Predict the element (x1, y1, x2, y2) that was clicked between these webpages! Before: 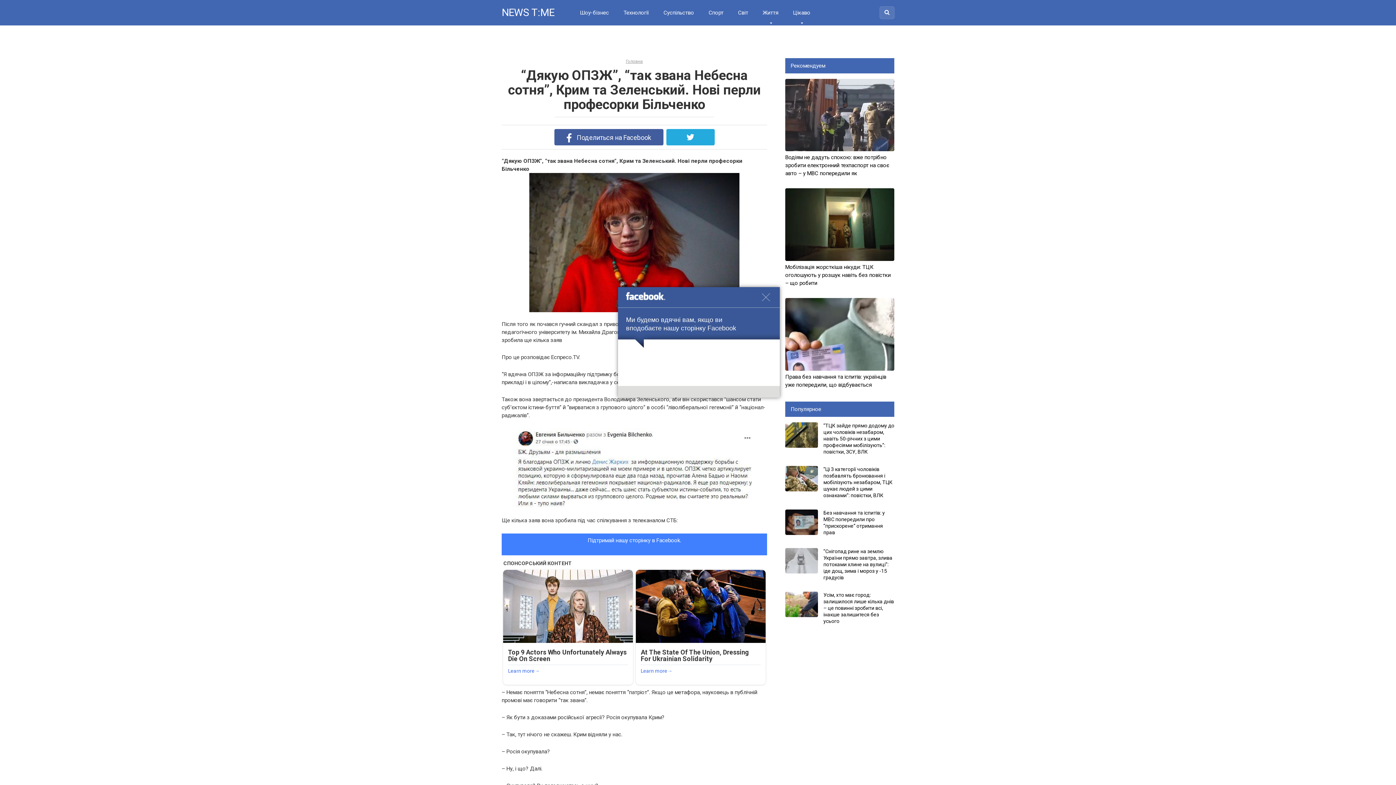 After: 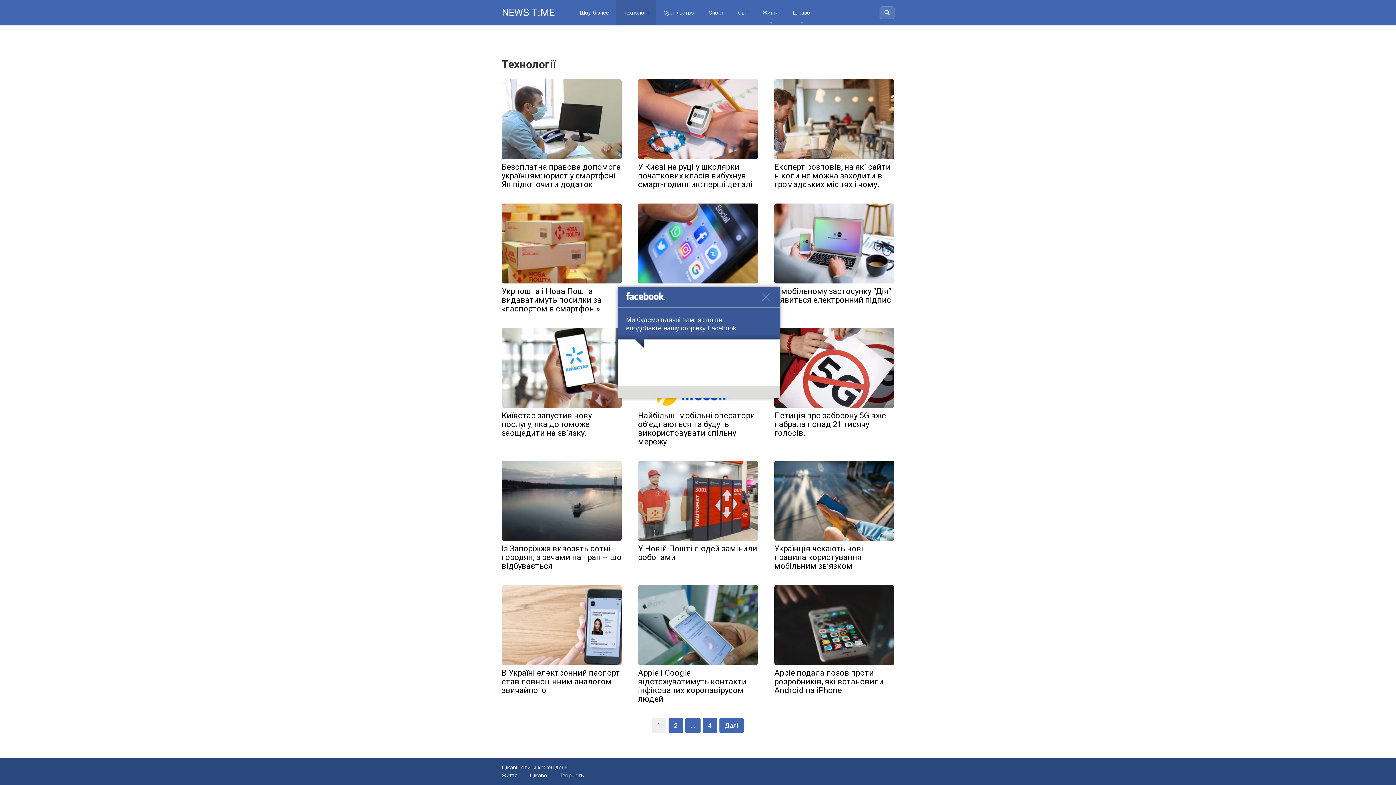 Action: label: Технології bbox: (616, 0, 656, 25)